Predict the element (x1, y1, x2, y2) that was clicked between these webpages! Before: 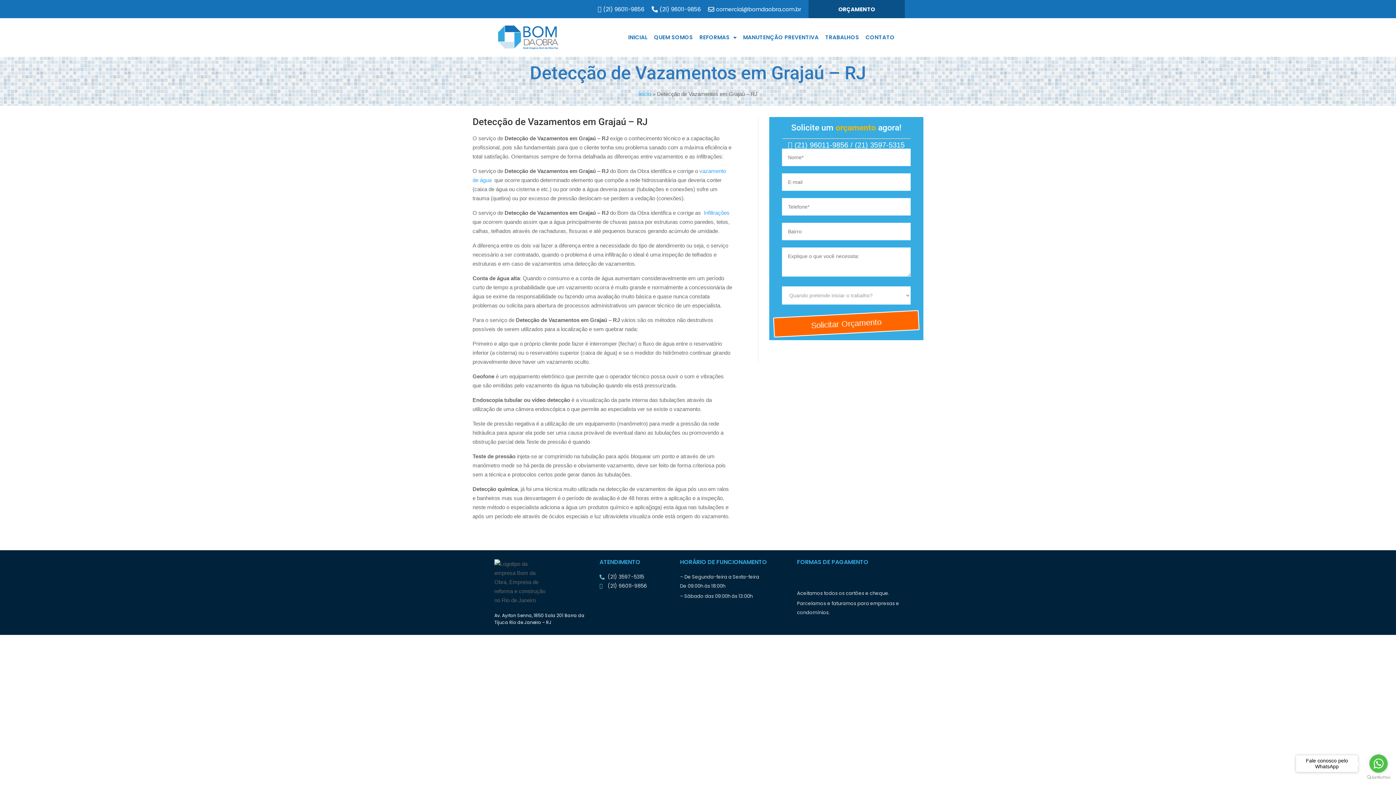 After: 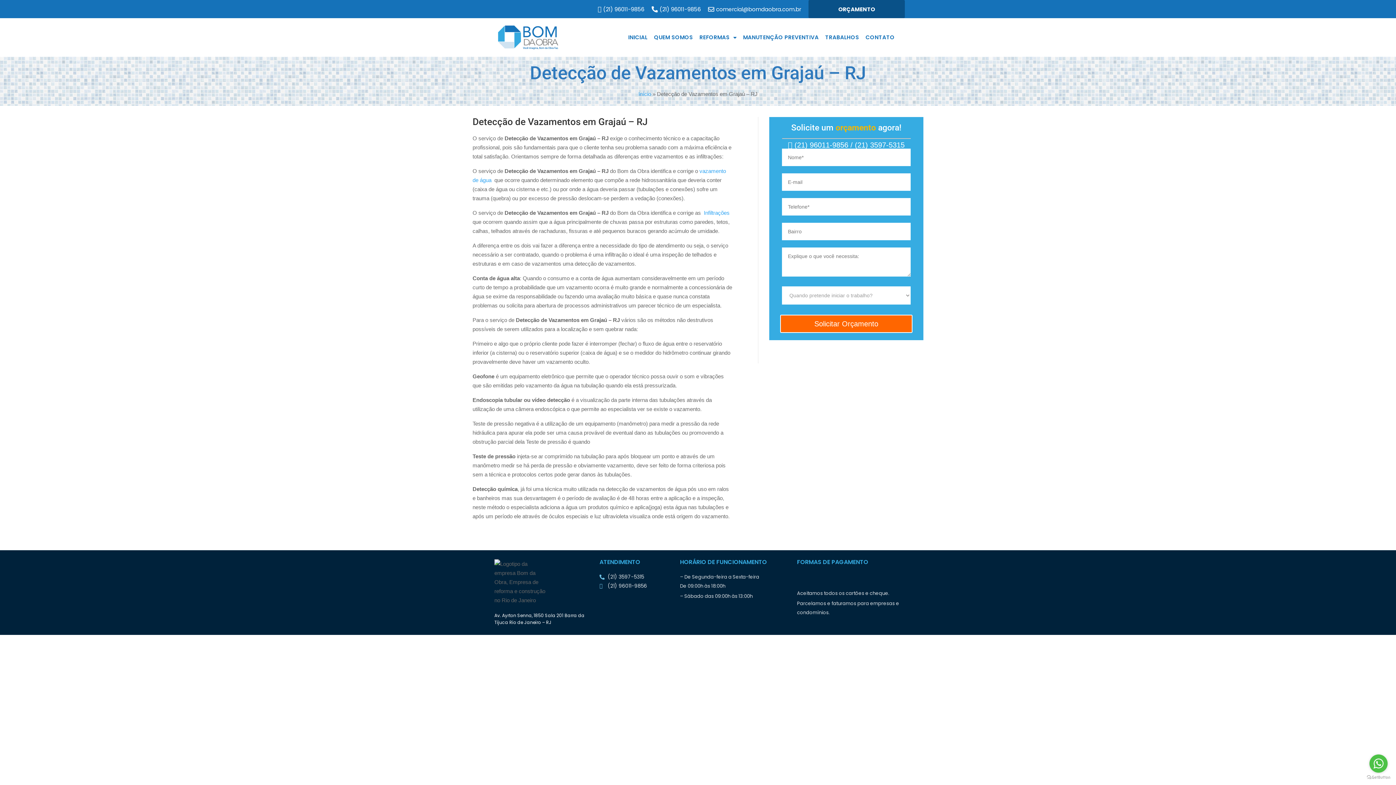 Action: label: Go to whatsapp bbox: (1369, 754, 1388, 773)